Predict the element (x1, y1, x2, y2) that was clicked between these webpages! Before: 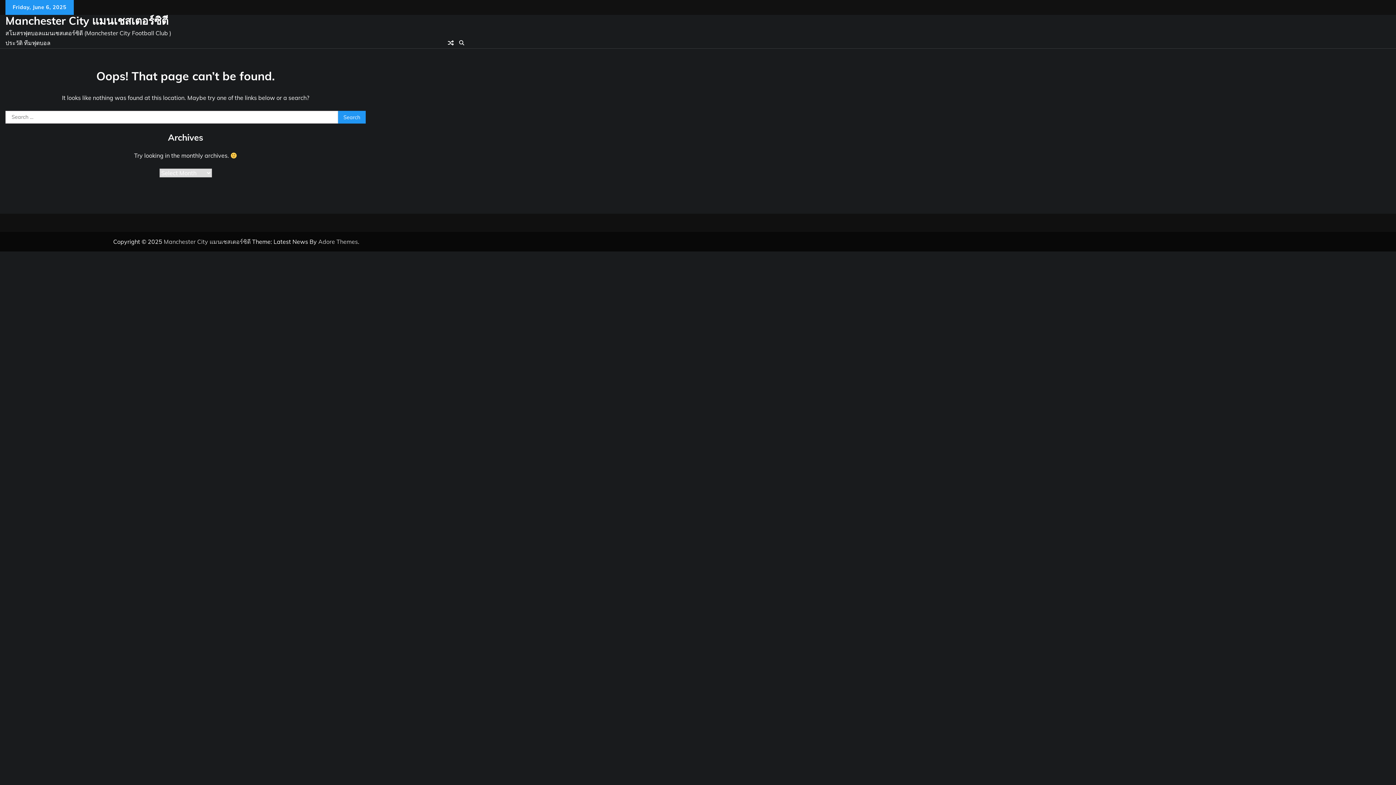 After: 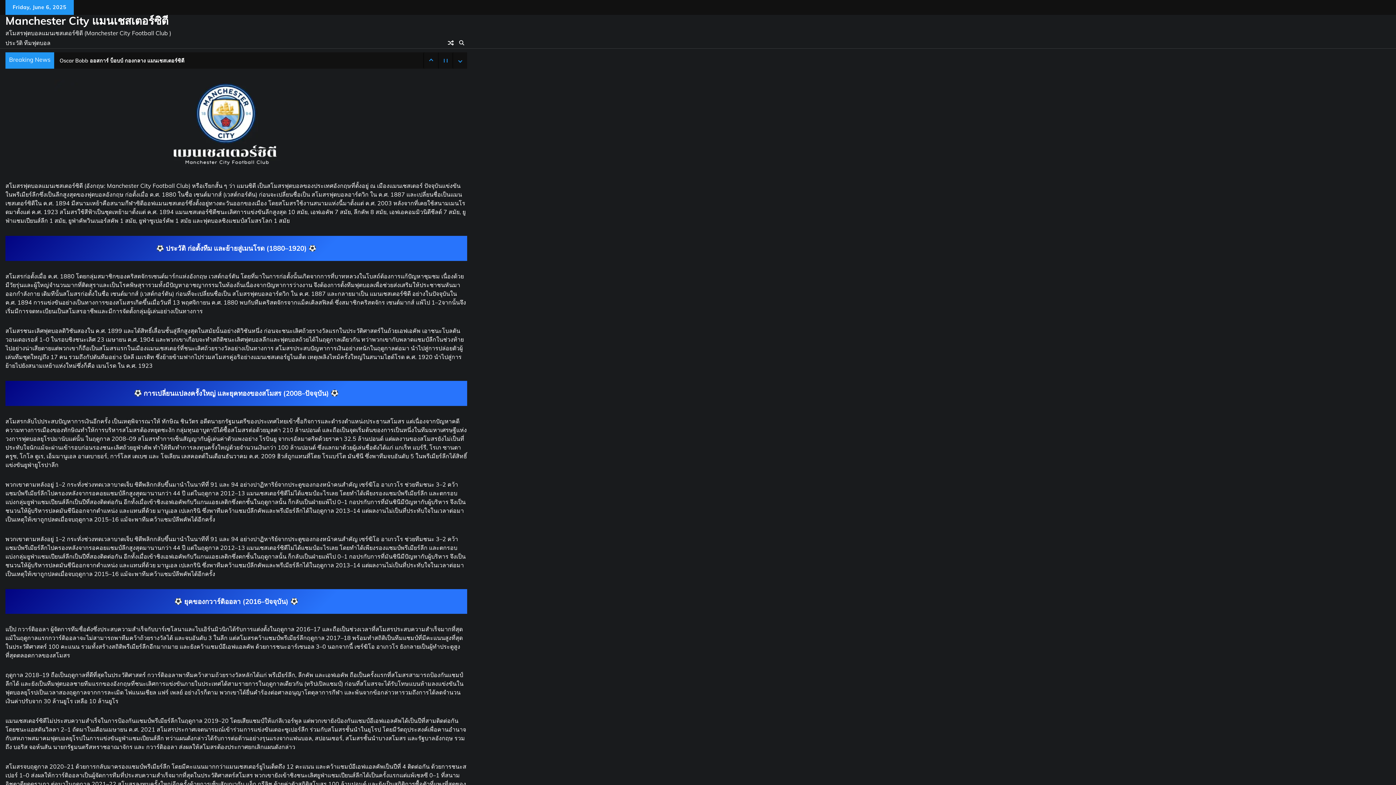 Action: label: Manchester City แมนเชสเตอร์ซิตี bbox: (163, 238, 250, 245)